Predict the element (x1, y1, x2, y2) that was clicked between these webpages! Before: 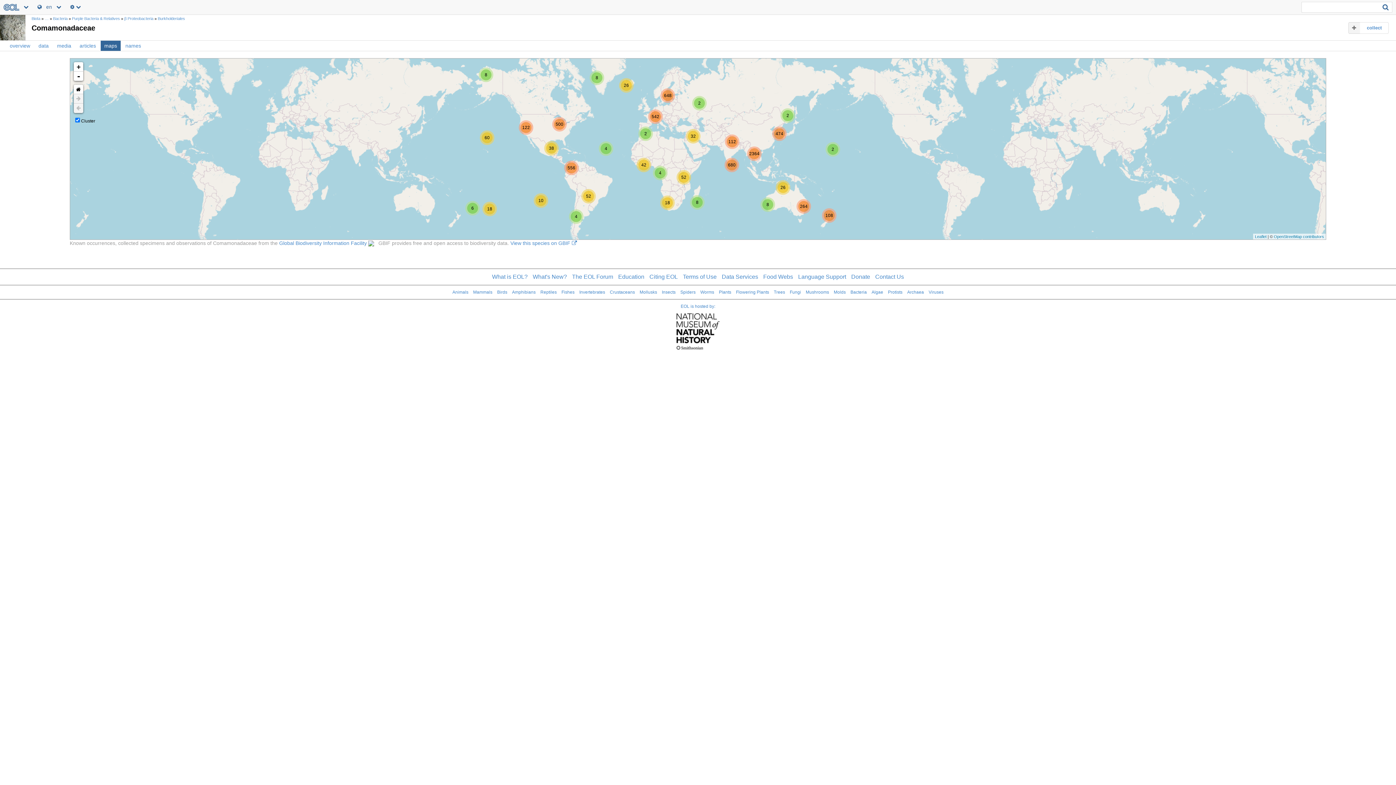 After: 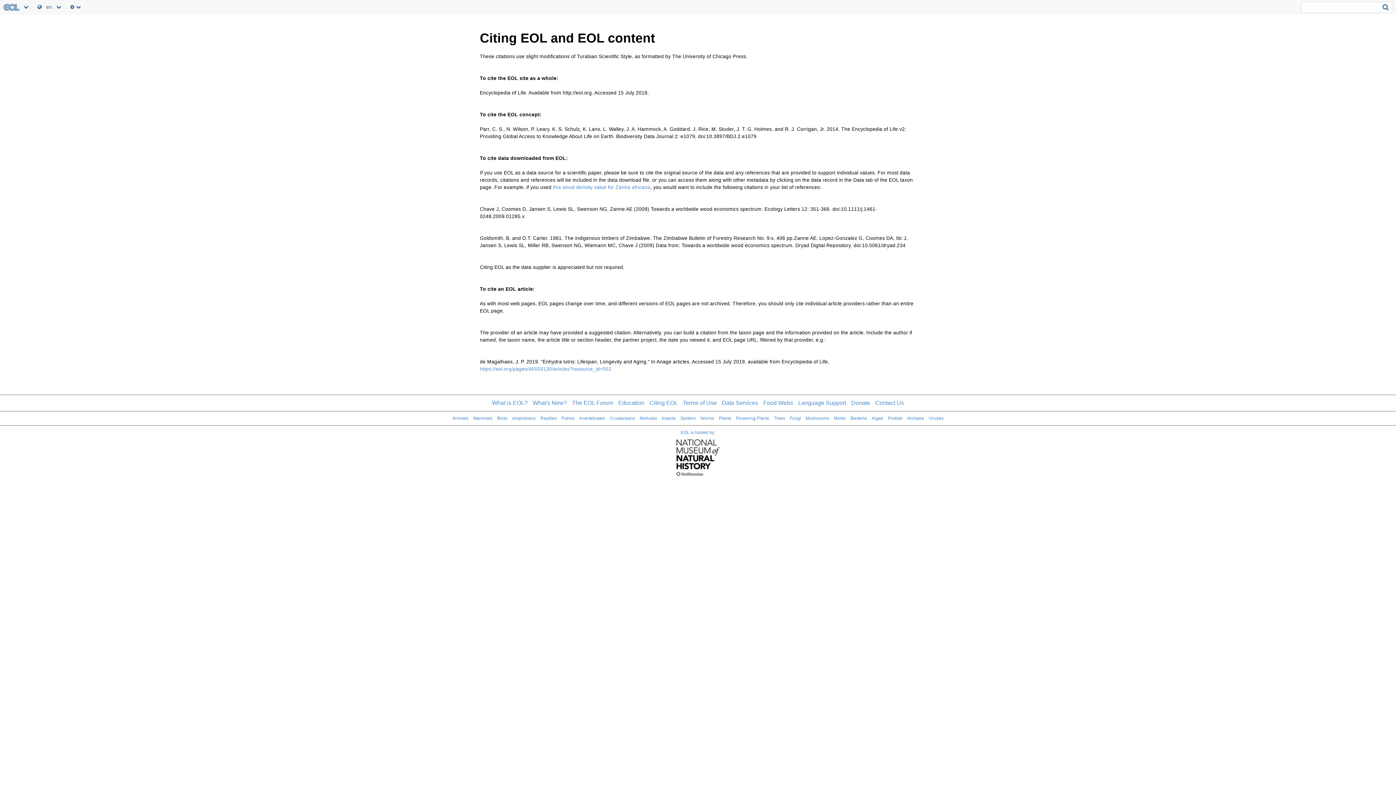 Action: label: Citing EOL bbox: (649, 273, 678, 280)